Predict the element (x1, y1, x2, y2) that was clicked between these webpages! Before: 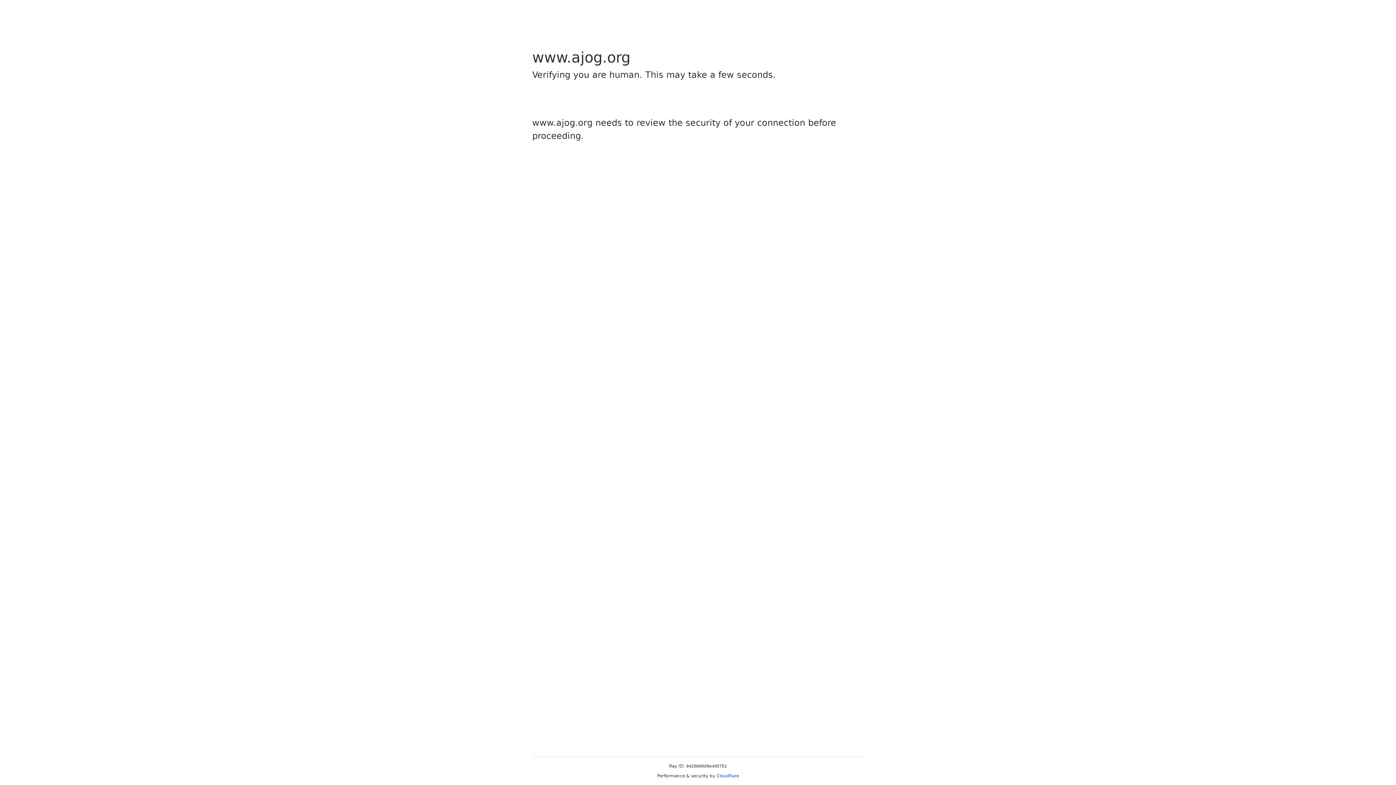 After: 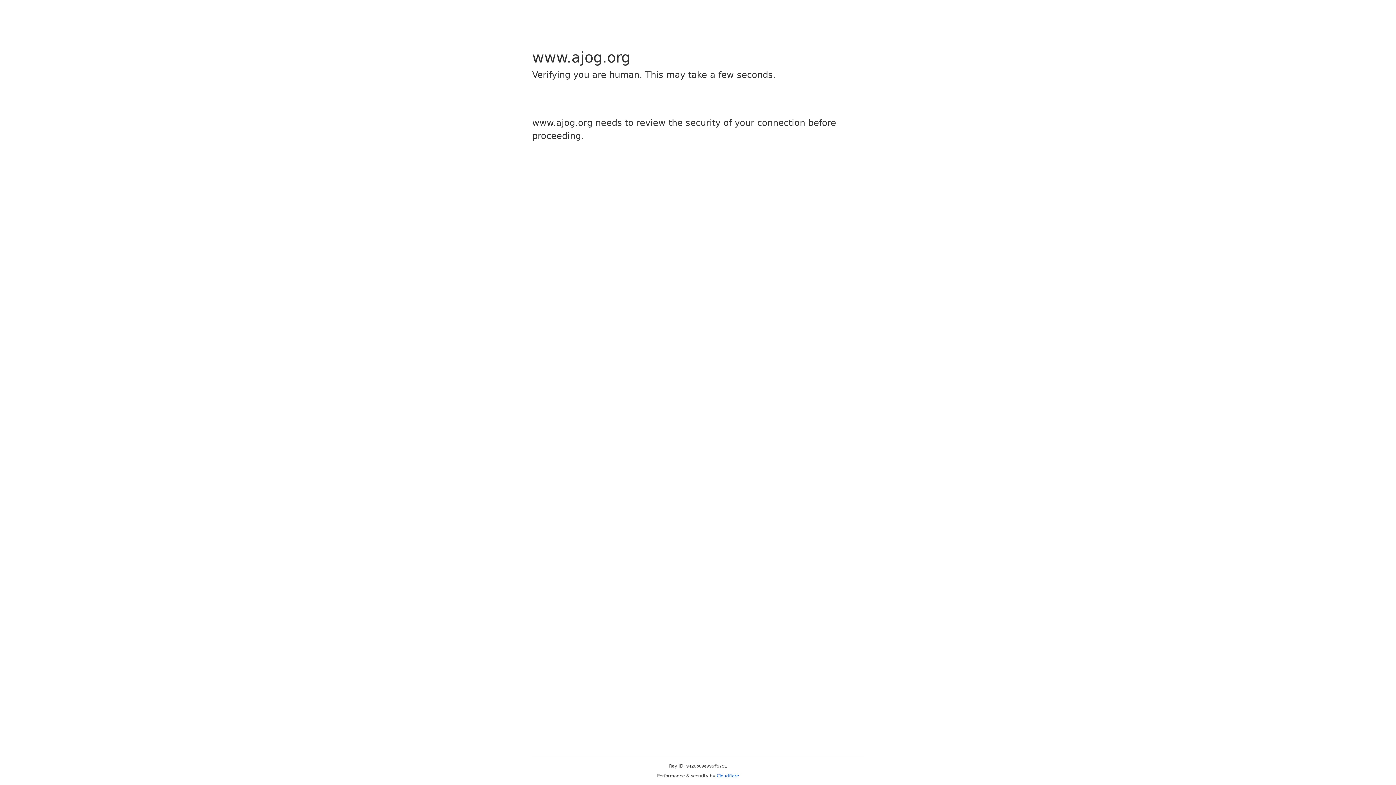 Action: label: Cloudflare bbox: (716, 773, 739, 778)